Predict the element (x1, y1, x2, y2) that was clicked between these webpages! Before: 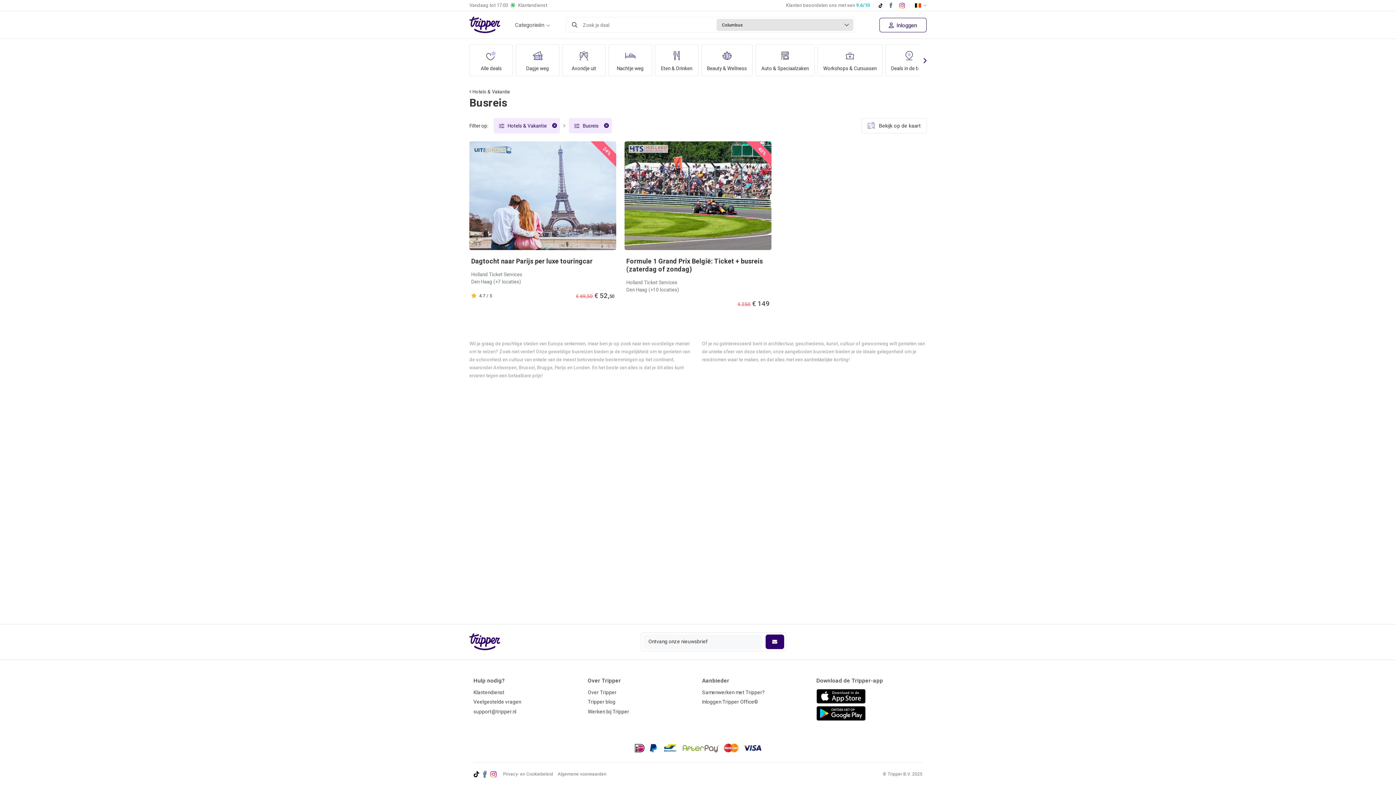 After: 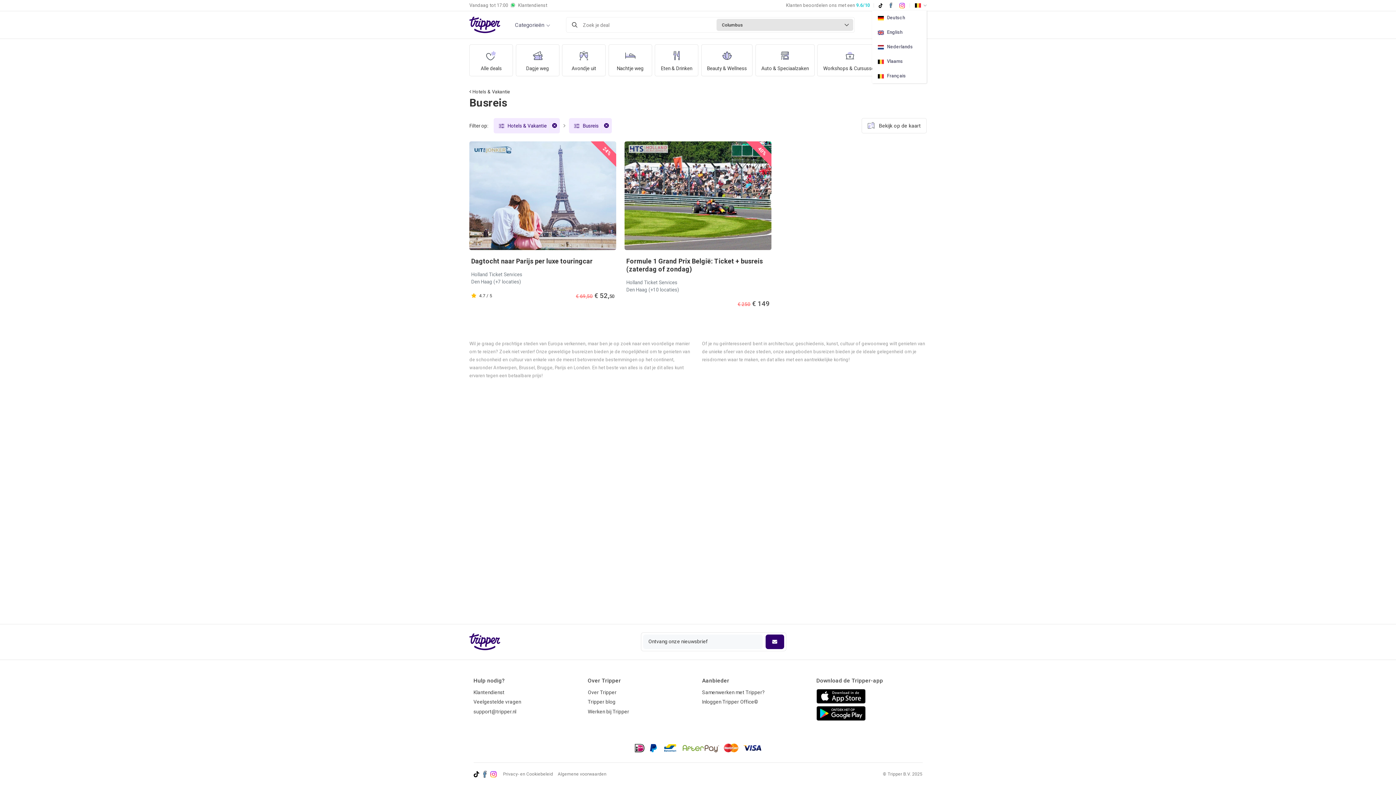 Action: bbox: (914, 0, 926, 10)